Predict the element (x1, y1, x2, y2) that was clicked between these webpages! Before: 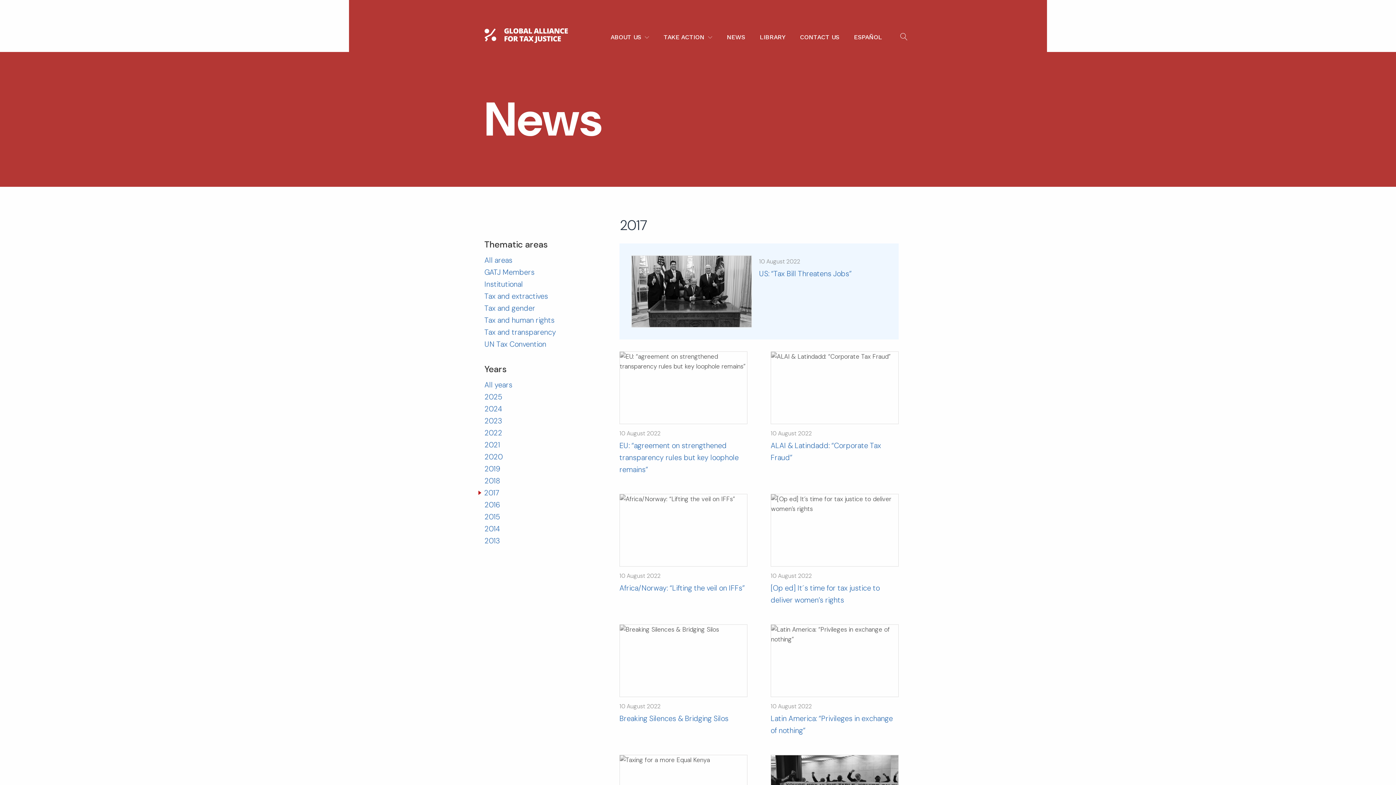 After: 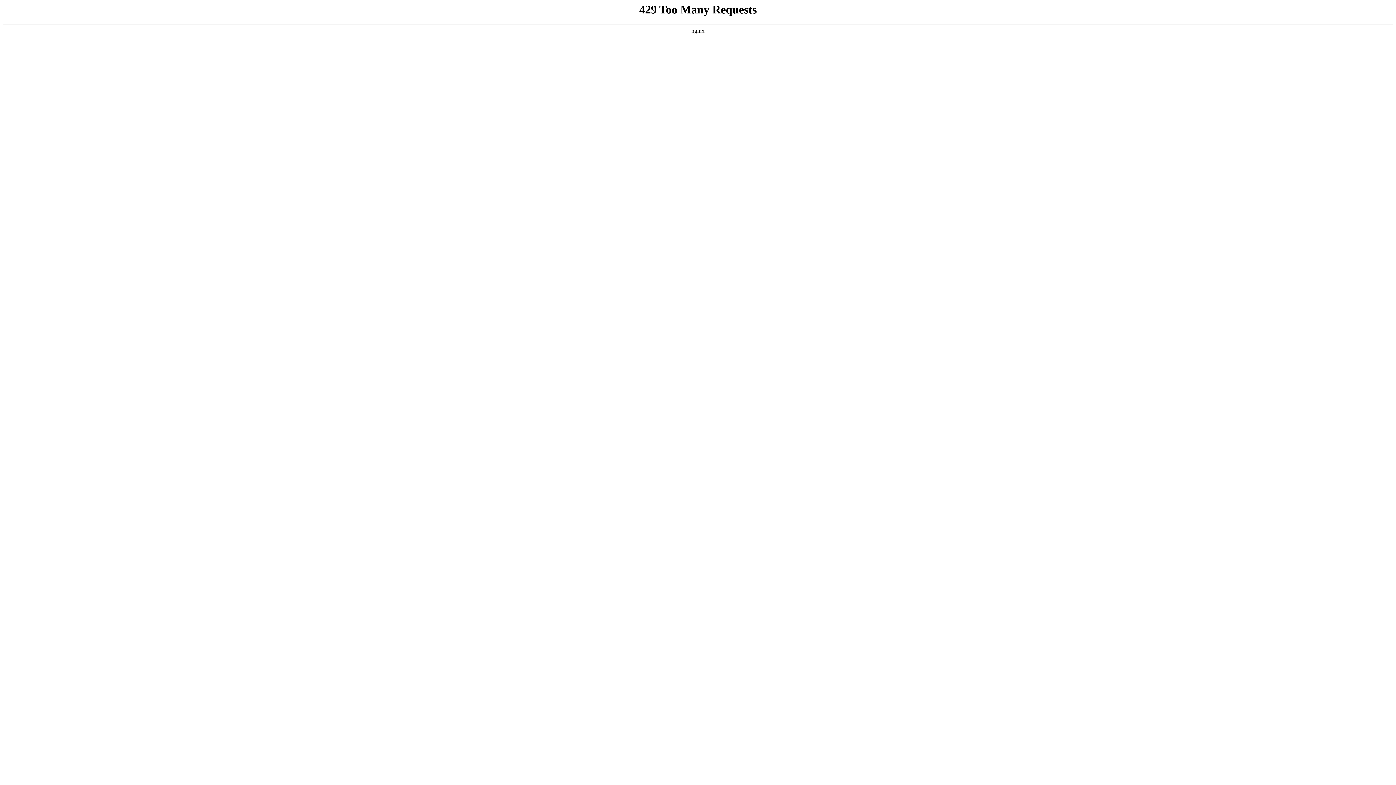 Action: bbox: (484, 476, 500, 485) label: 2018